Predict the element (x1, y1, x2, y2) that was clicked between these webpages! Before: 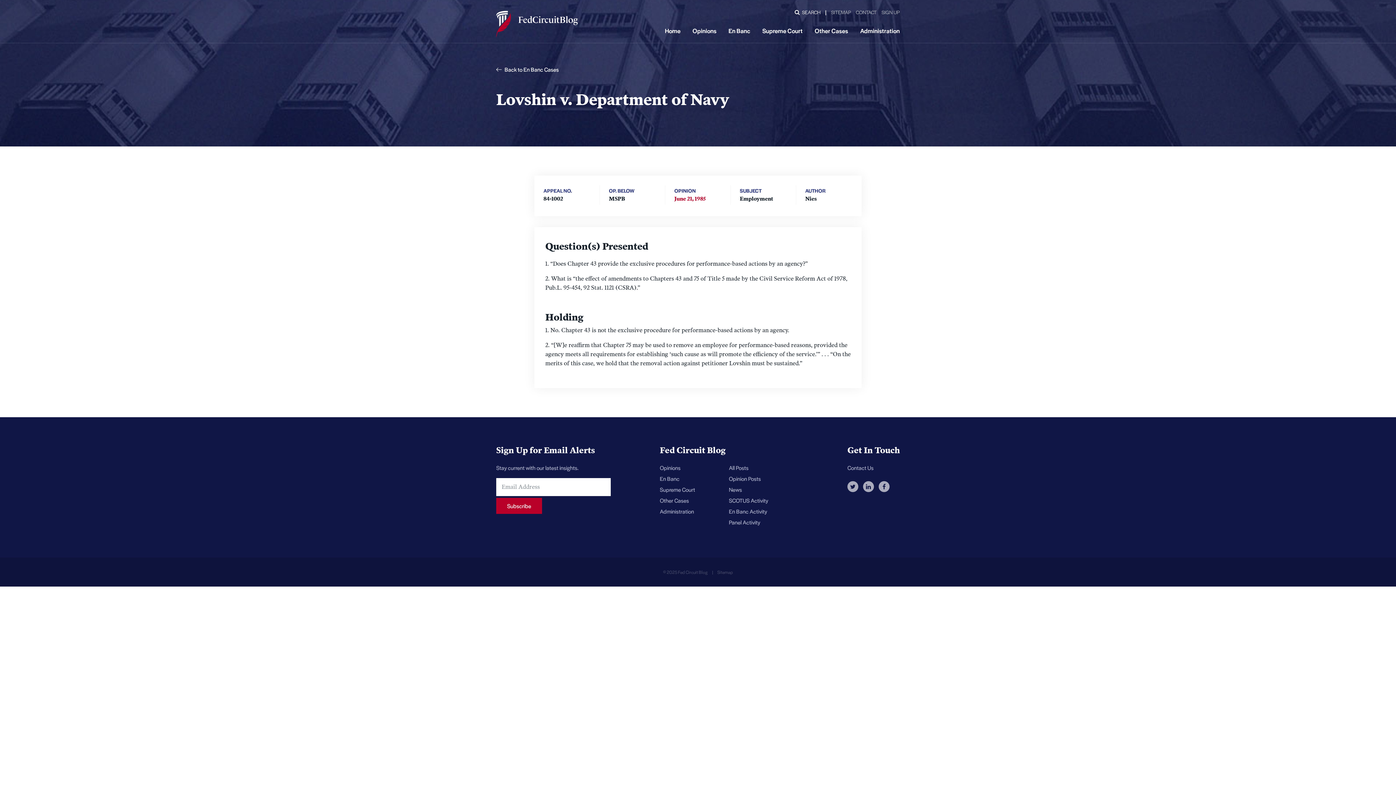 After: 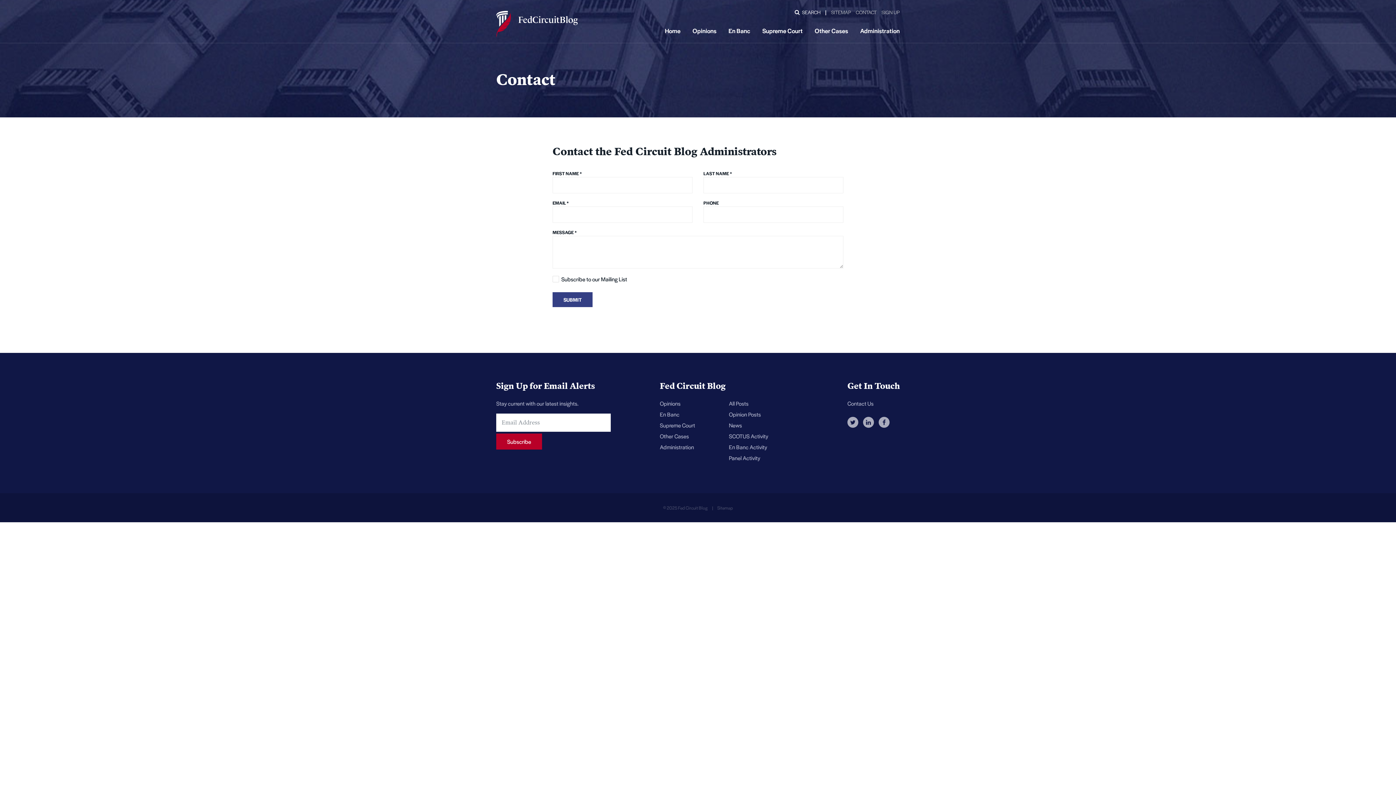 Action: label: Contact Us bbox: (847, 463, 873, 472)